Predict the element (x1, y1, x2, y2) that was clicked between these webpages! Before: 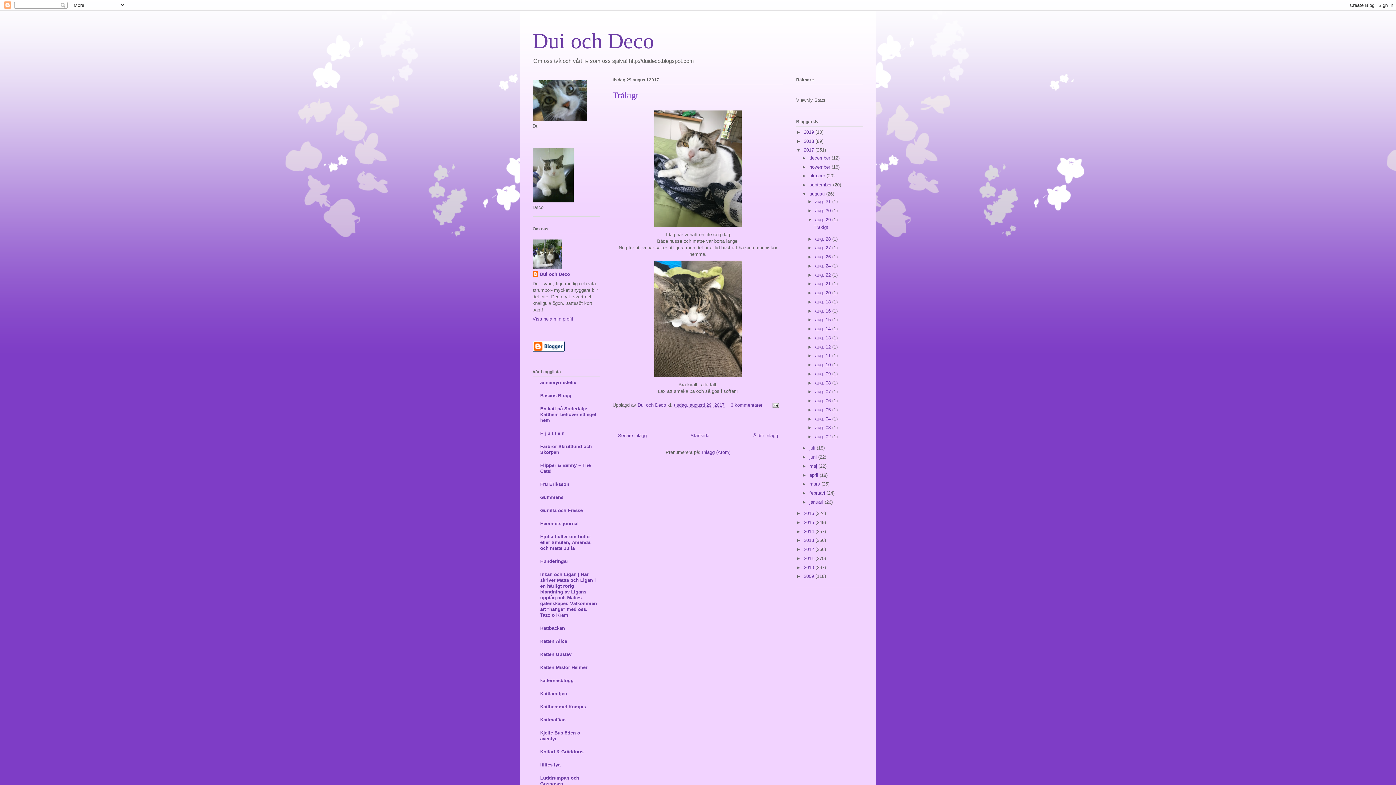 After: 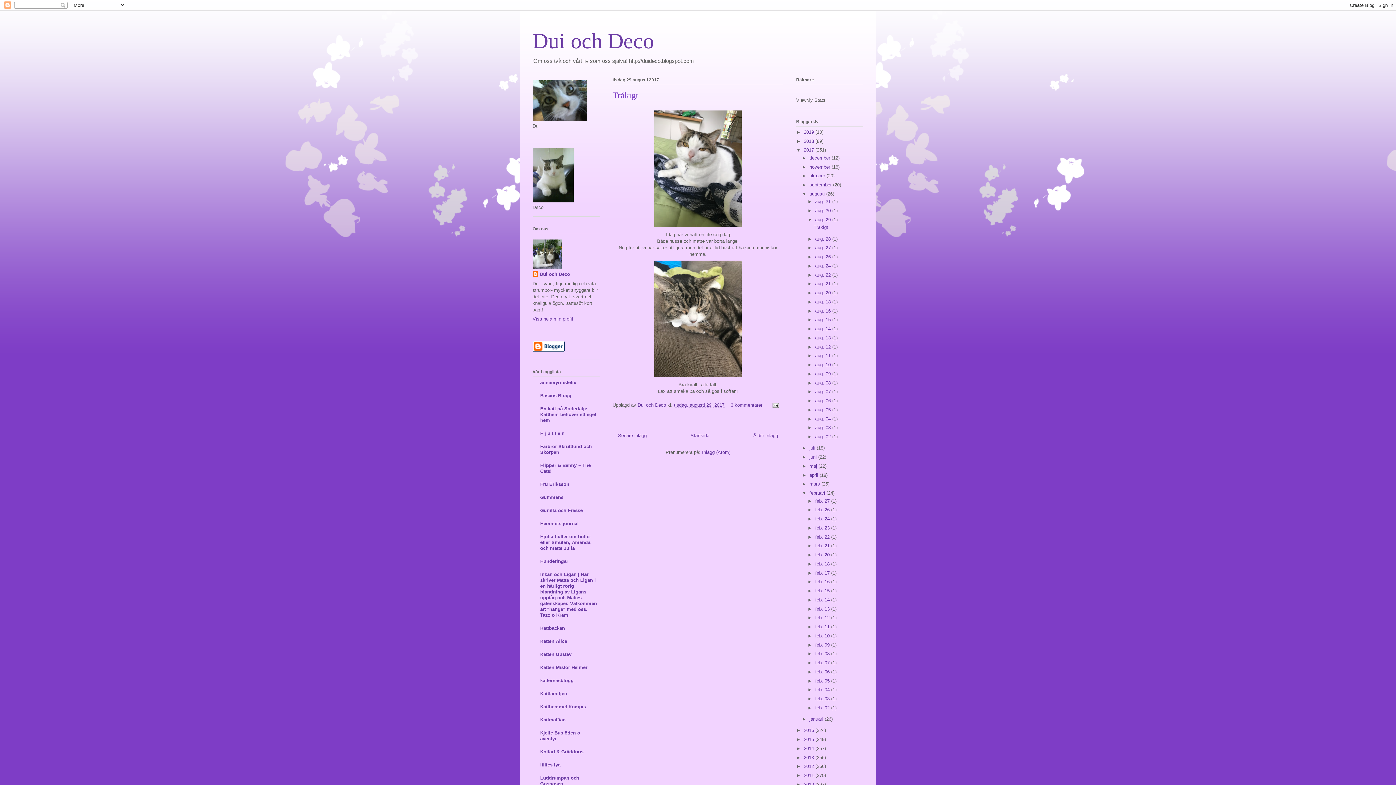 Action: bbox: (802, 490, 809, 496) label: ►  